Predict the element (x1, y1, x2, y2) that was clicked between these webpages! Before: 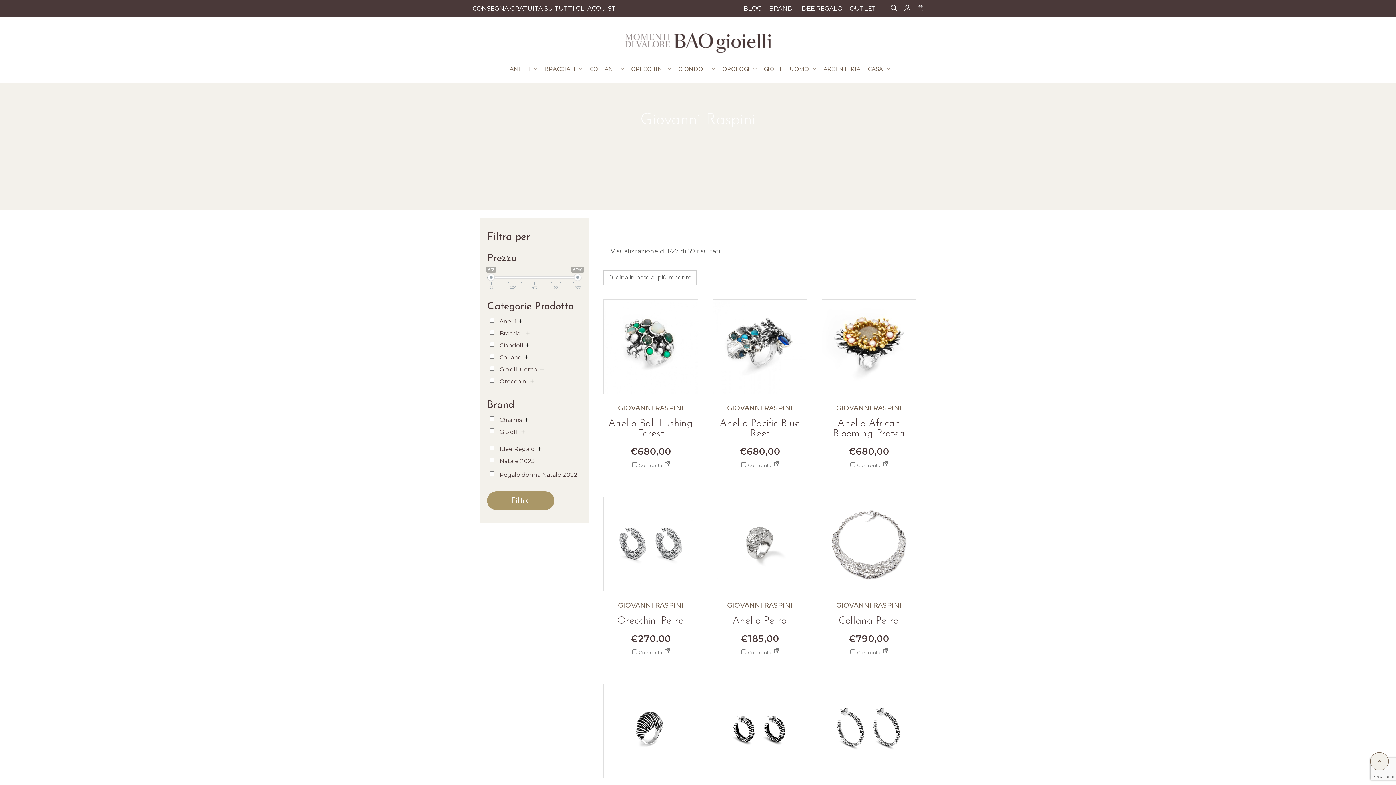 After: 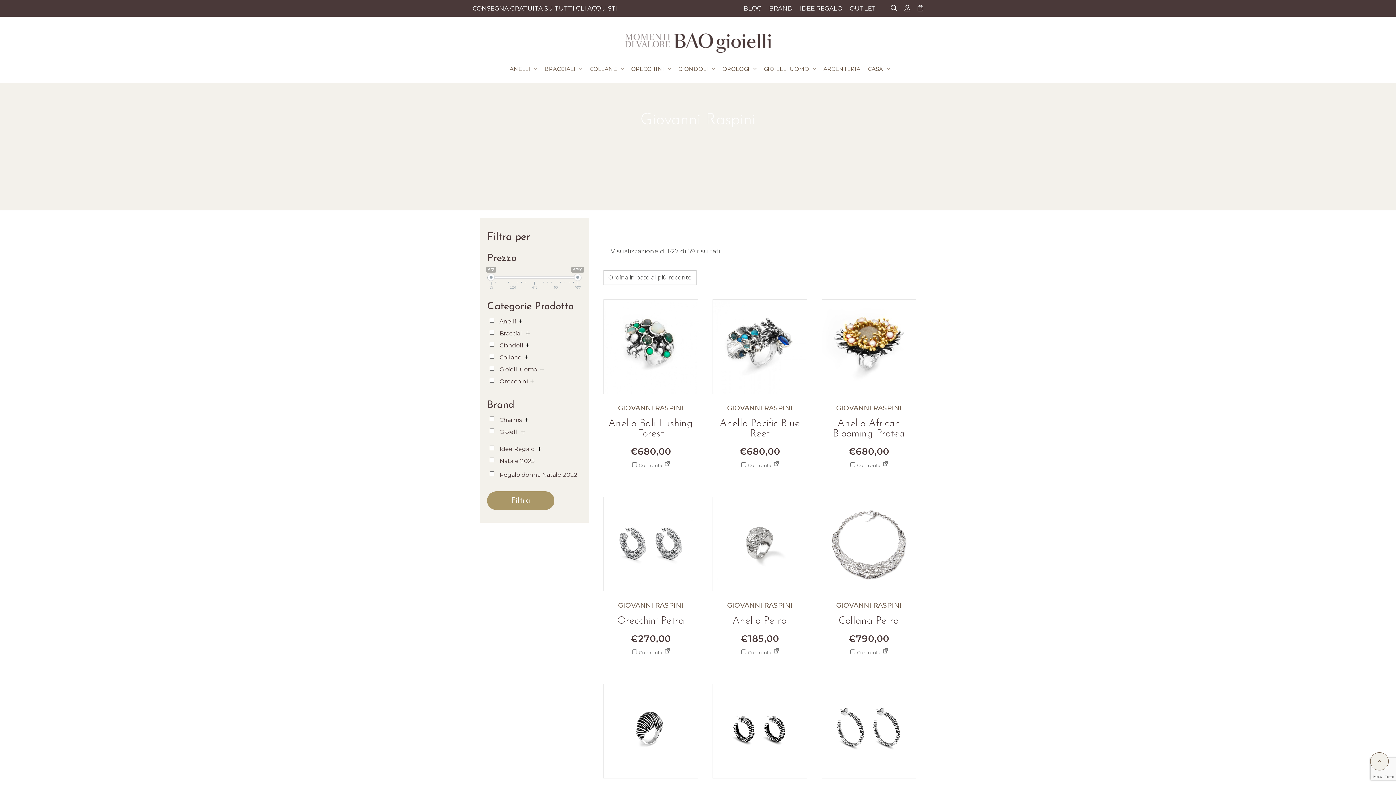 Action: bbox: (882, 463, 889, 468)